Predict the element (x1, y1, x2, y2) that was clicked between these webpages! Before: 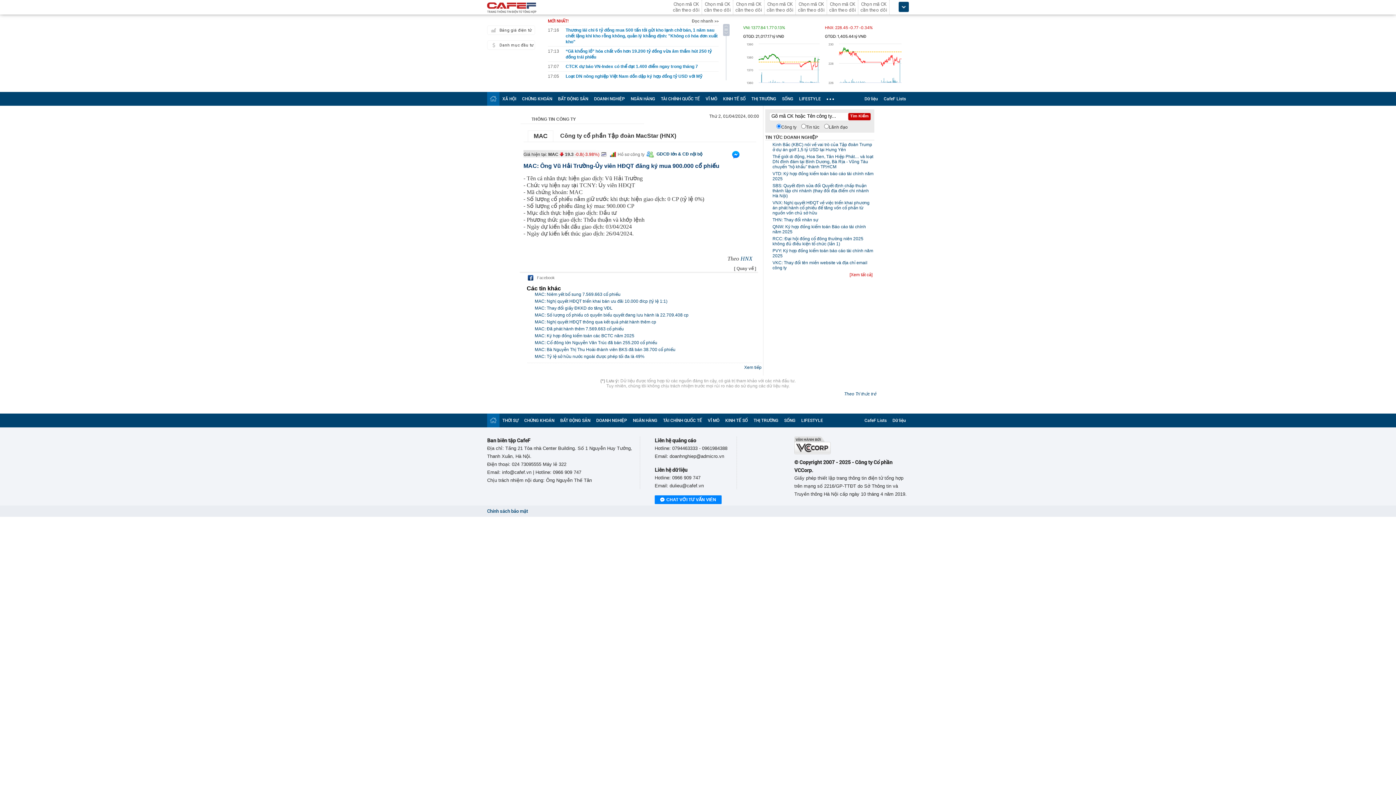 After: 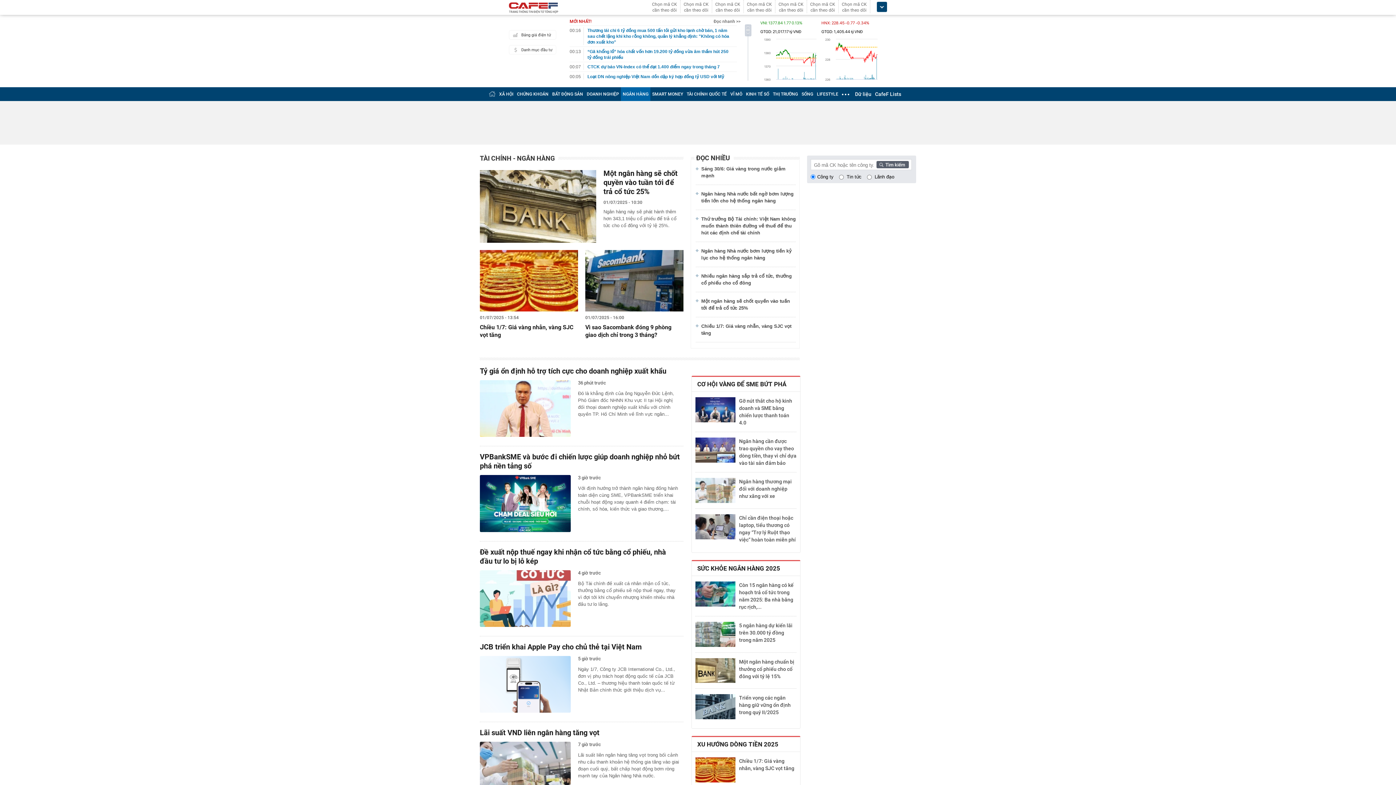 Action: label: NGÂN HÀNG bbox: (630, 96, 655, 101)